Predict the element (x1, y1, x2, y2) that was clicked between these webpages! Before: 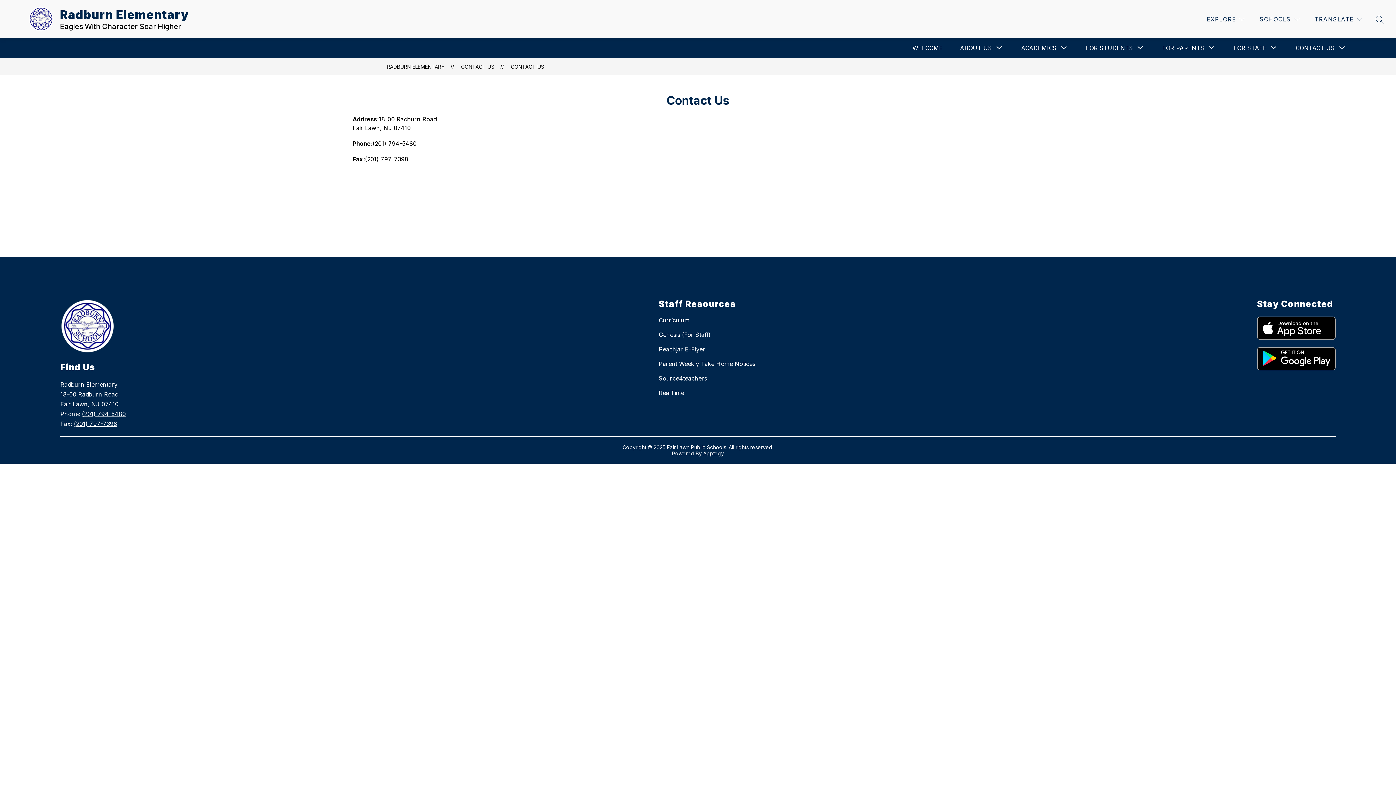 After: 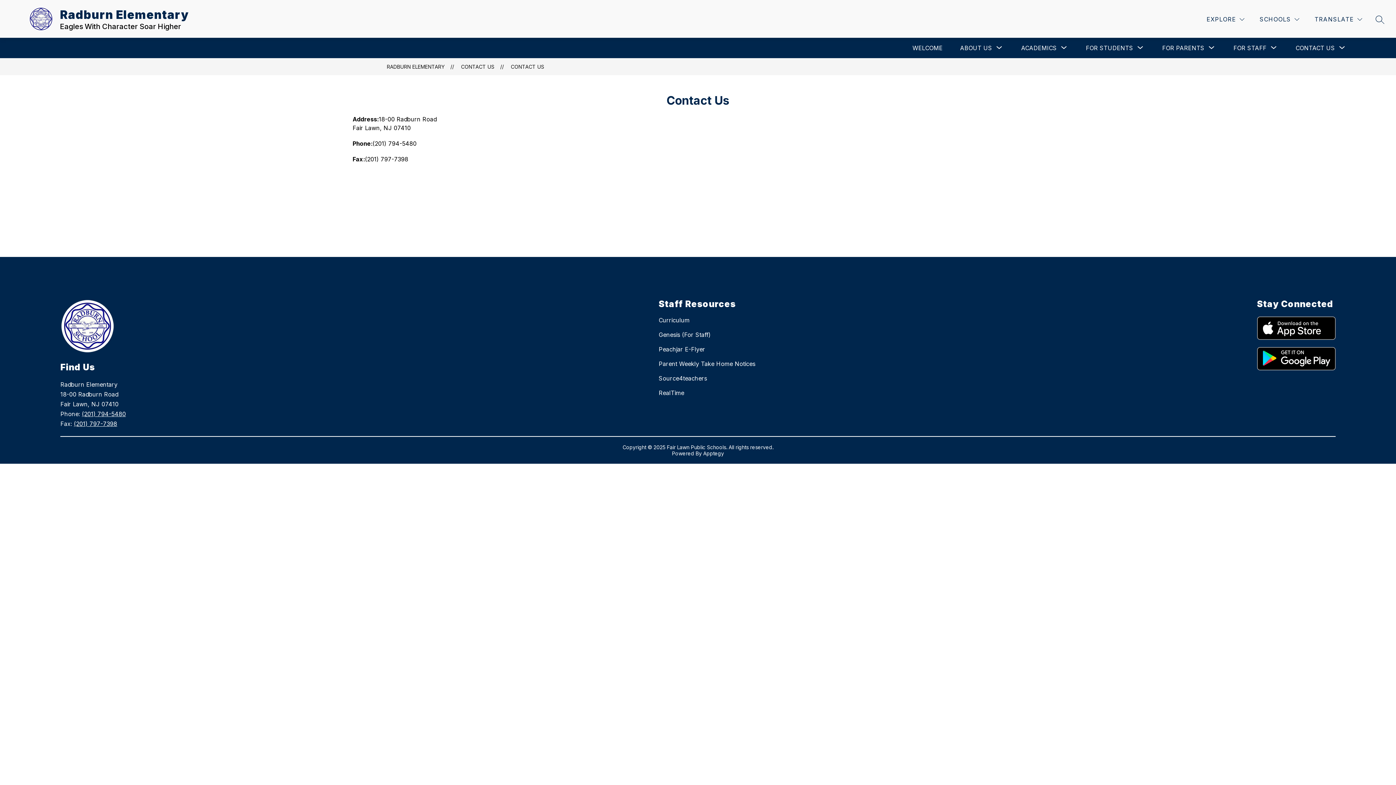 Action: label: (201) 794-5480 bbox: (81, 410, 125, 417)